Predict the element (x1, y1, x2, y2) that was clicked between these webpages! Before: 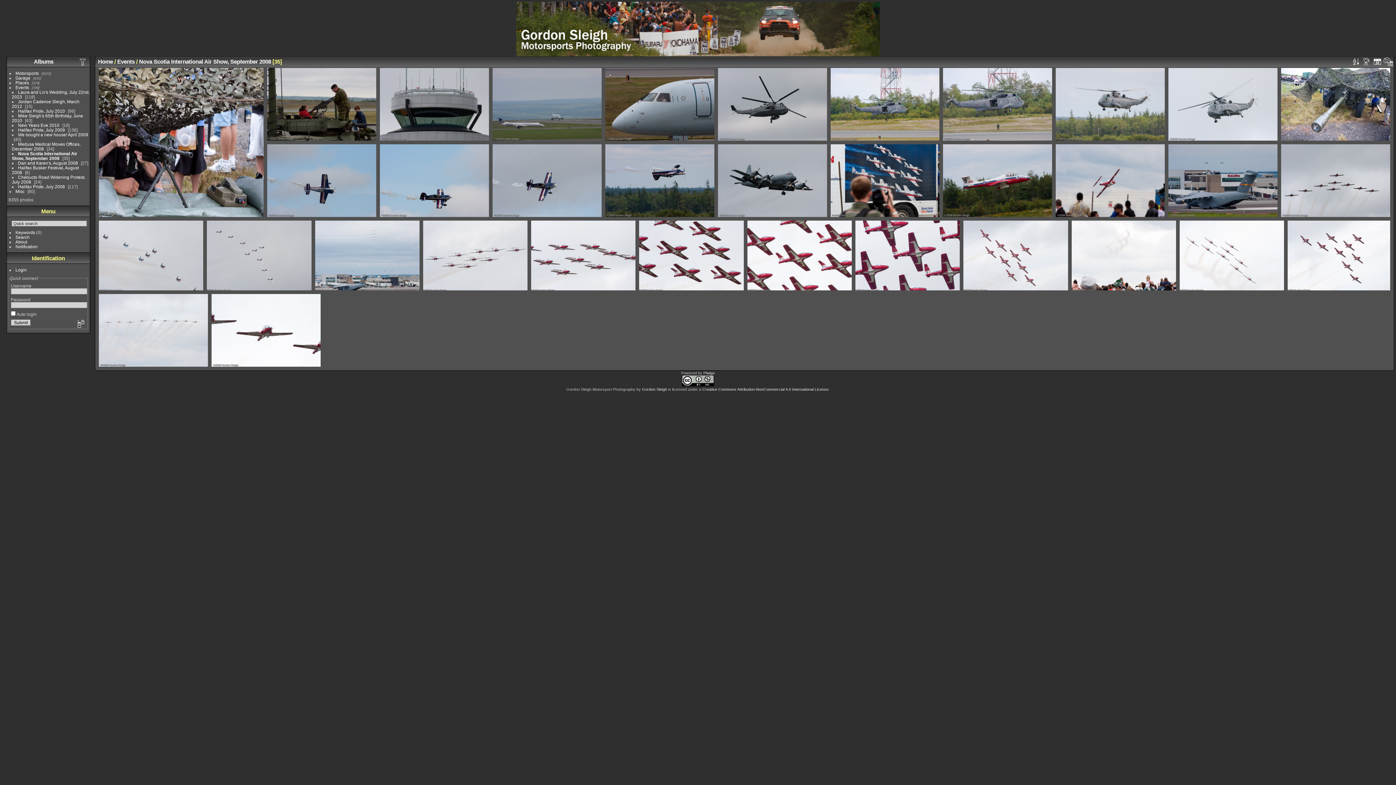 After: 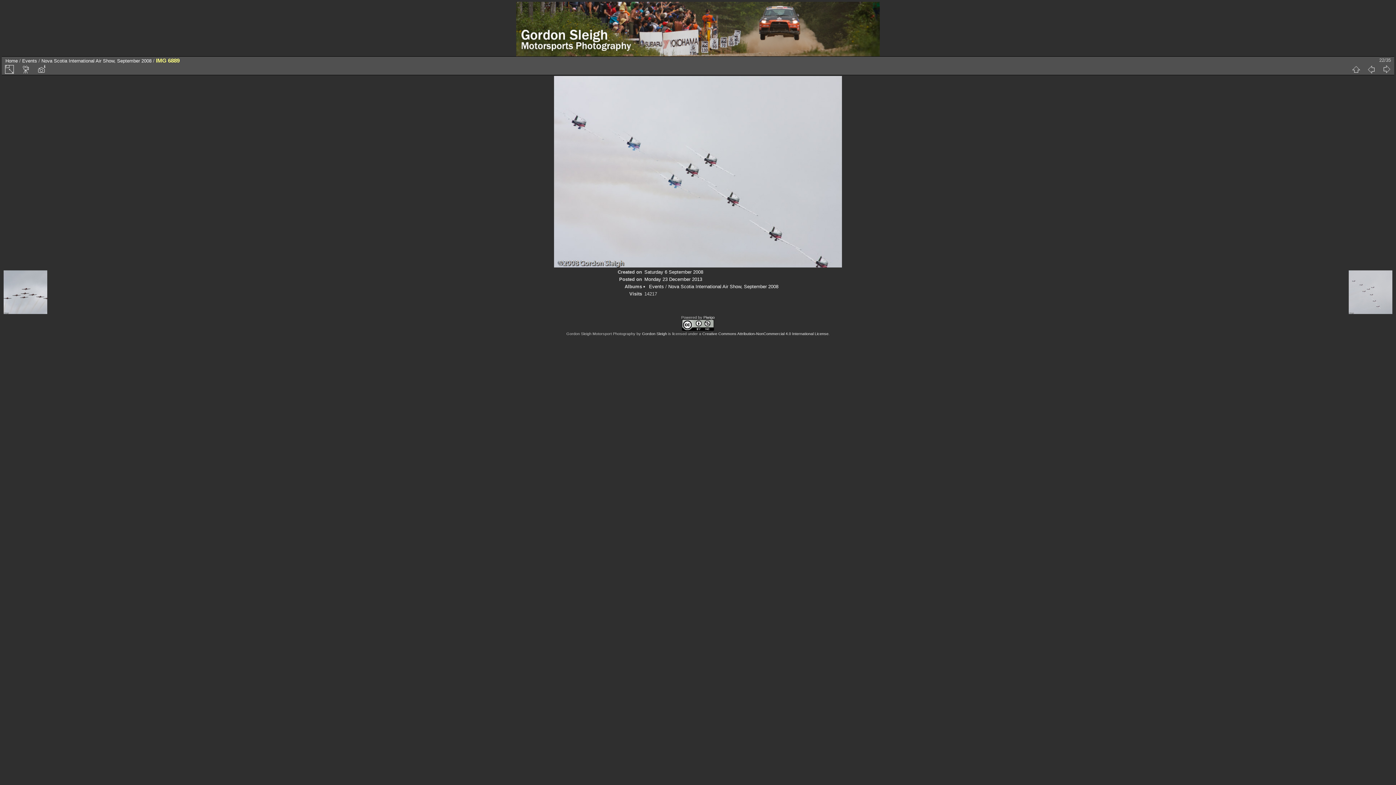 Action: bbox: (96, 219, 203, 292)